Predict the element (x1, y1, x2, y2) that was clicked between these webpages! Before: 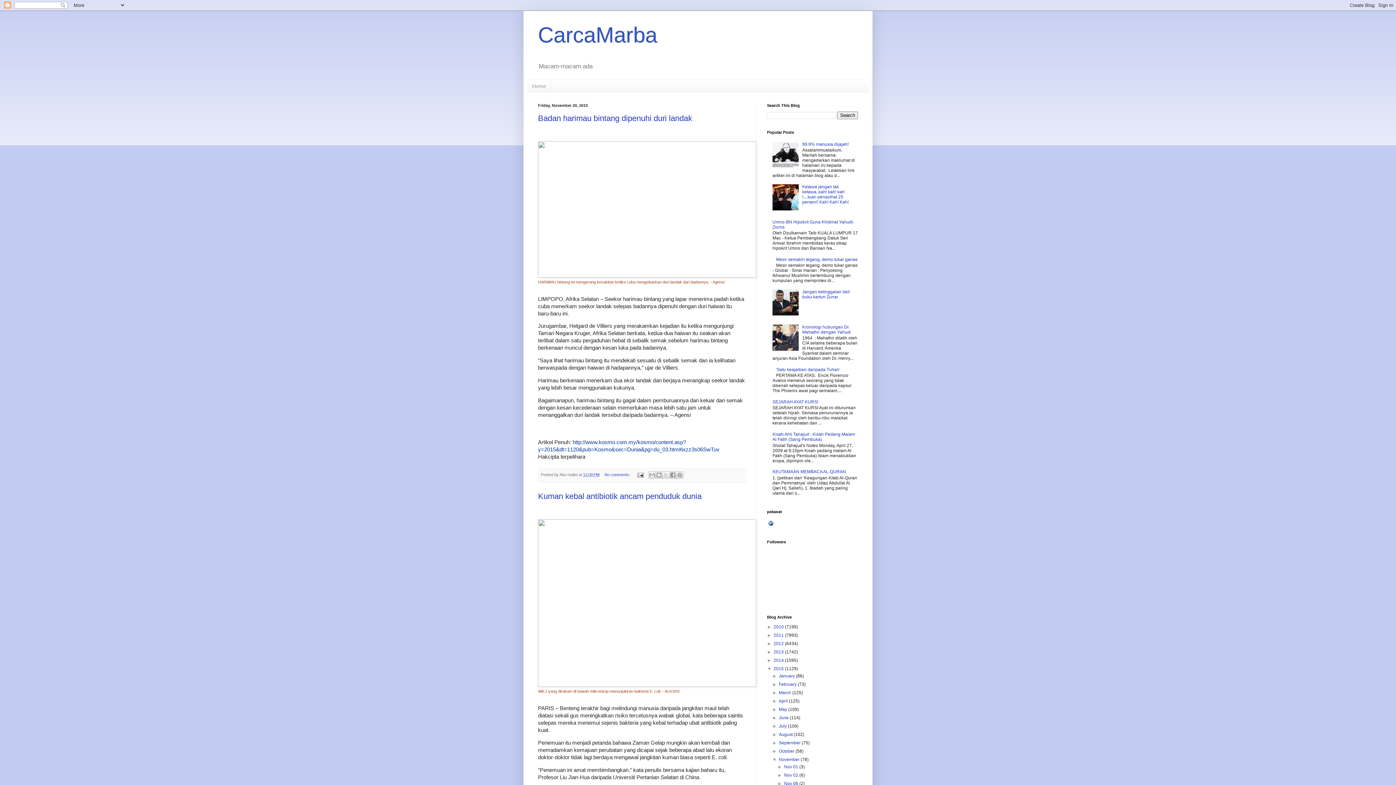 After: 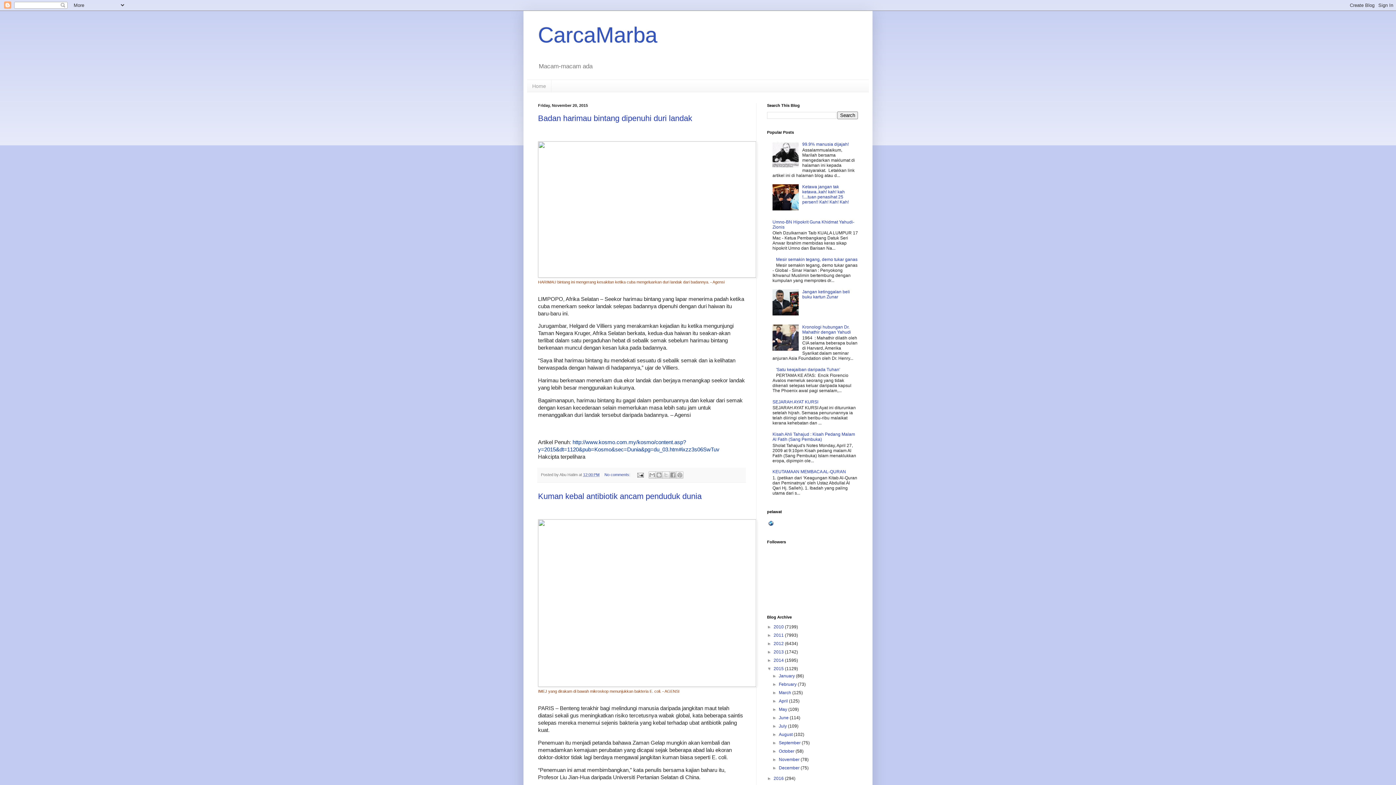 Action: bbox: (772, 757, 779, 762) label: ▼  